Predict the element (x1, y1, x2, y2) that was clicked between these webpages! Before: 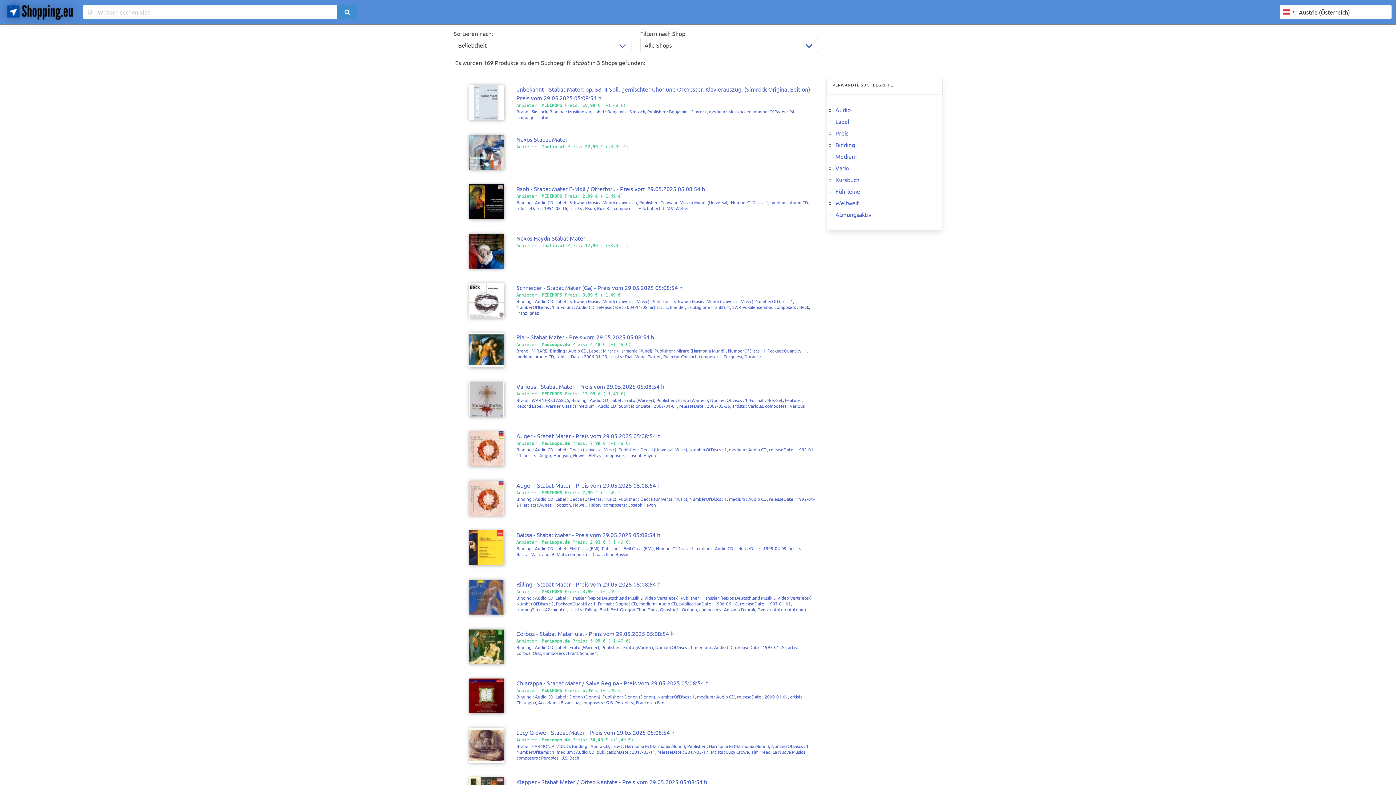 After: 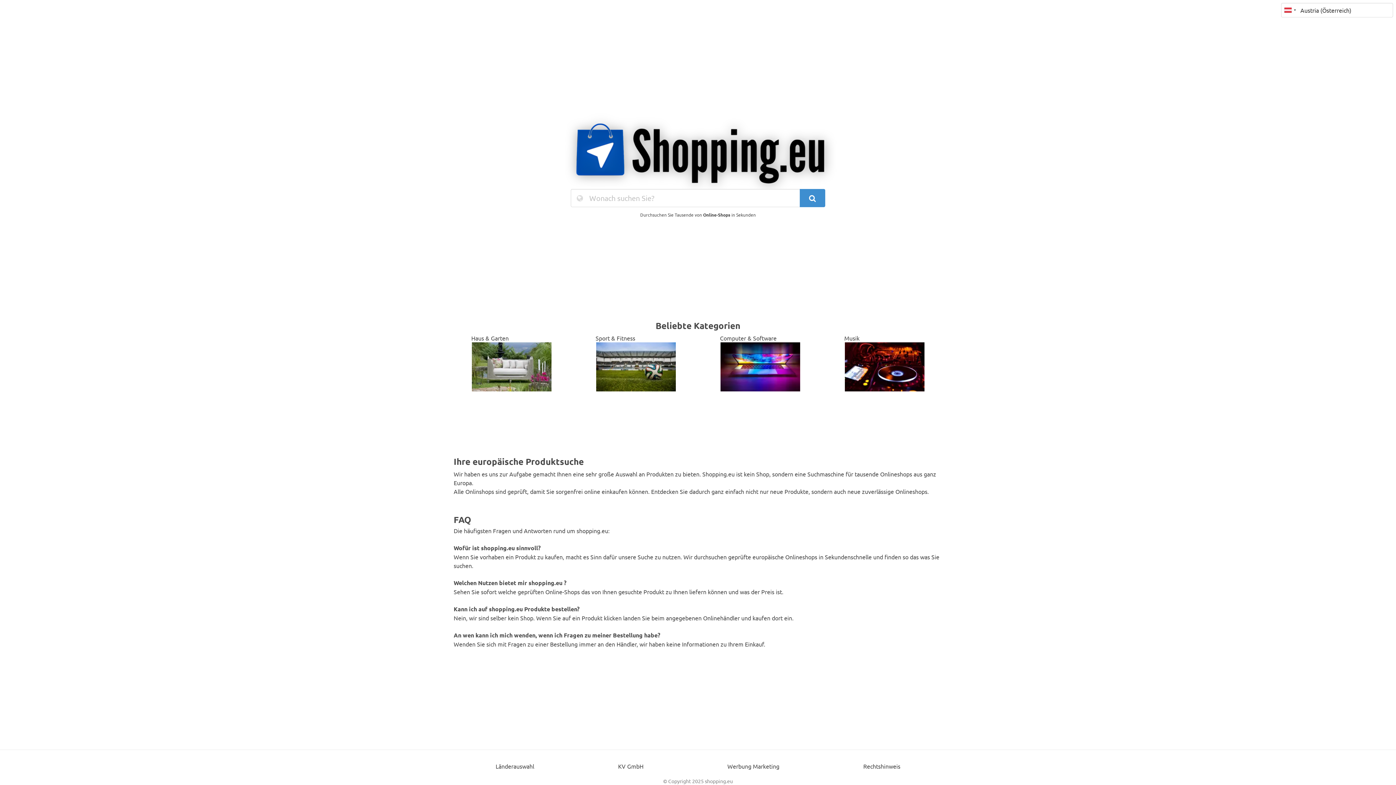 Action: bbox: (0, 0, 78, 23)